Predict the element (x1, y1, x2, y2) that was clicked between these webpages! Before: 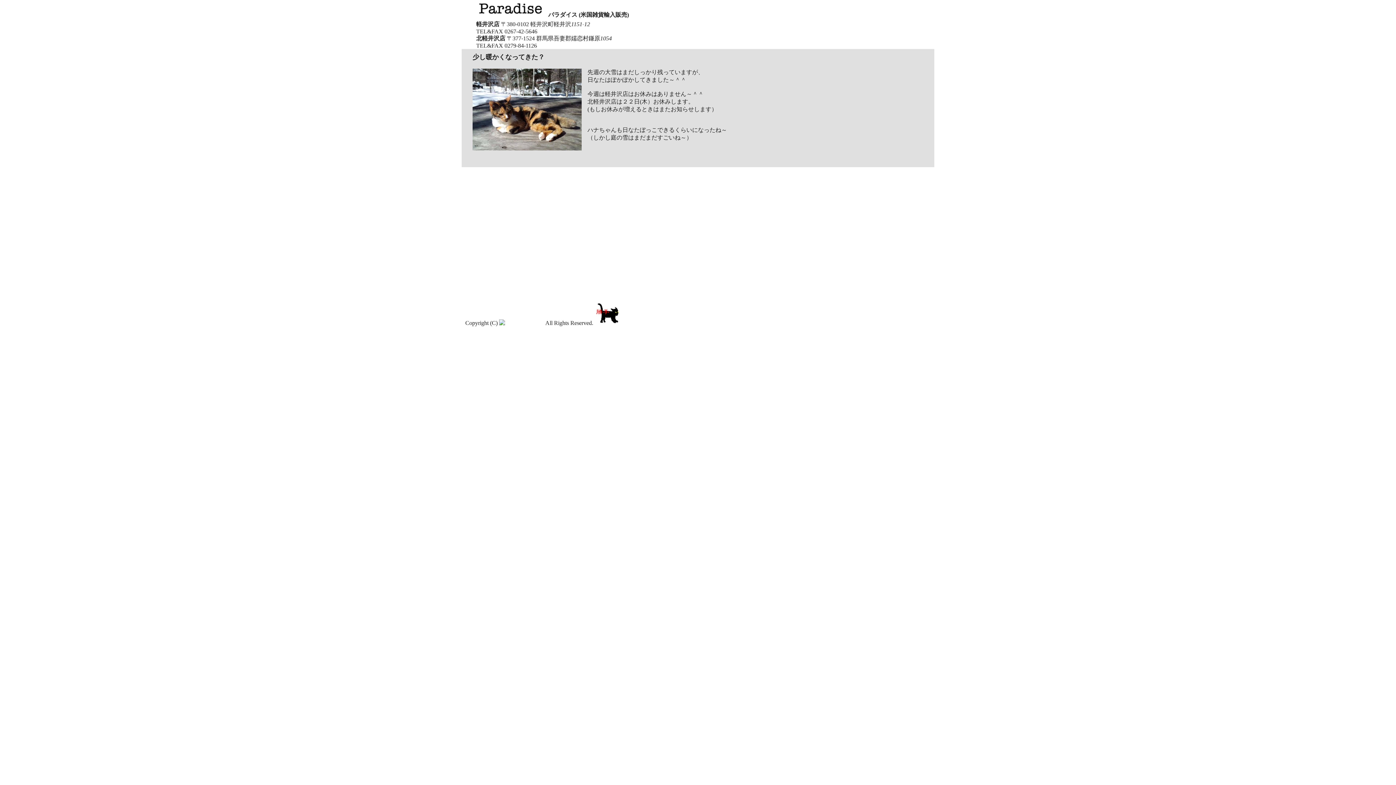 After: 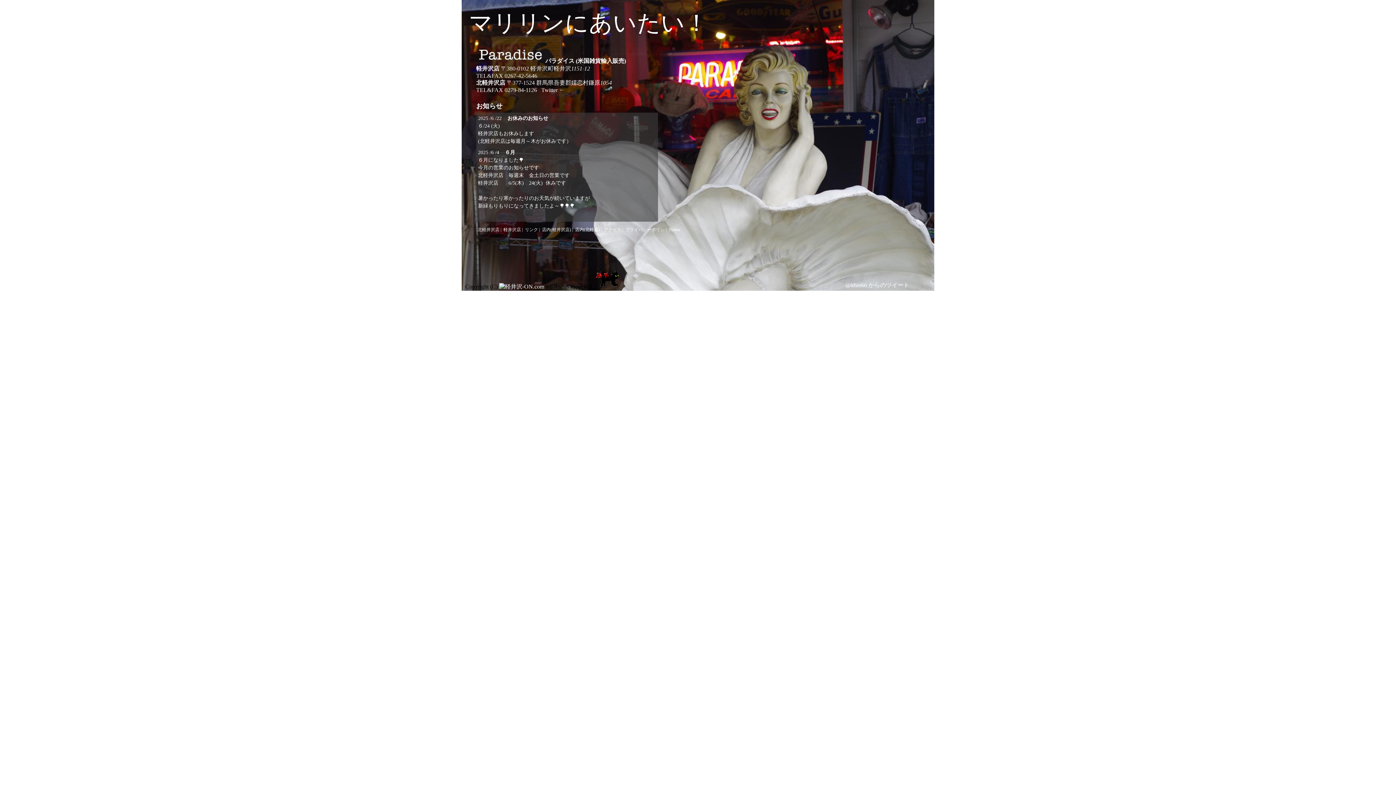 Action: label: 軽井沢店 bbox: (476, 21, 499, 27)